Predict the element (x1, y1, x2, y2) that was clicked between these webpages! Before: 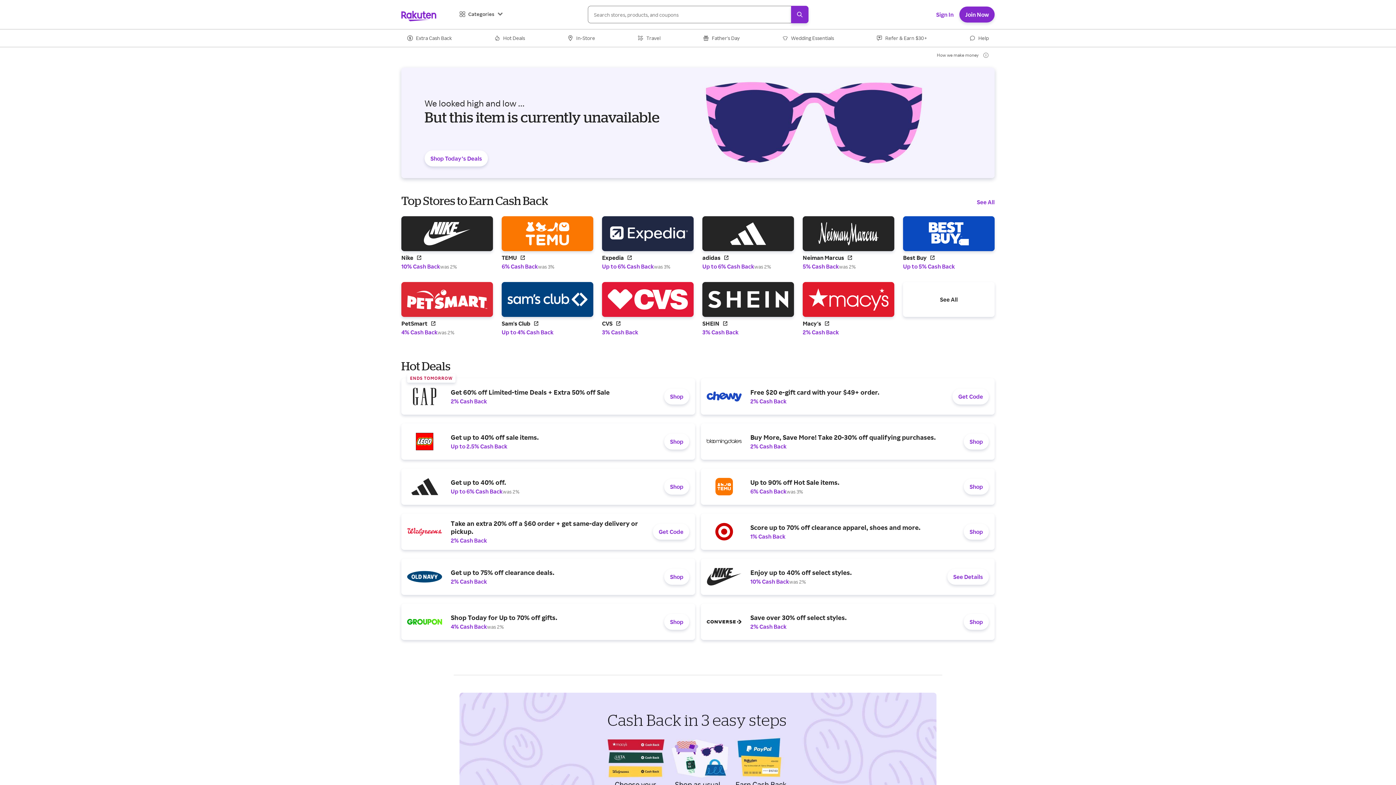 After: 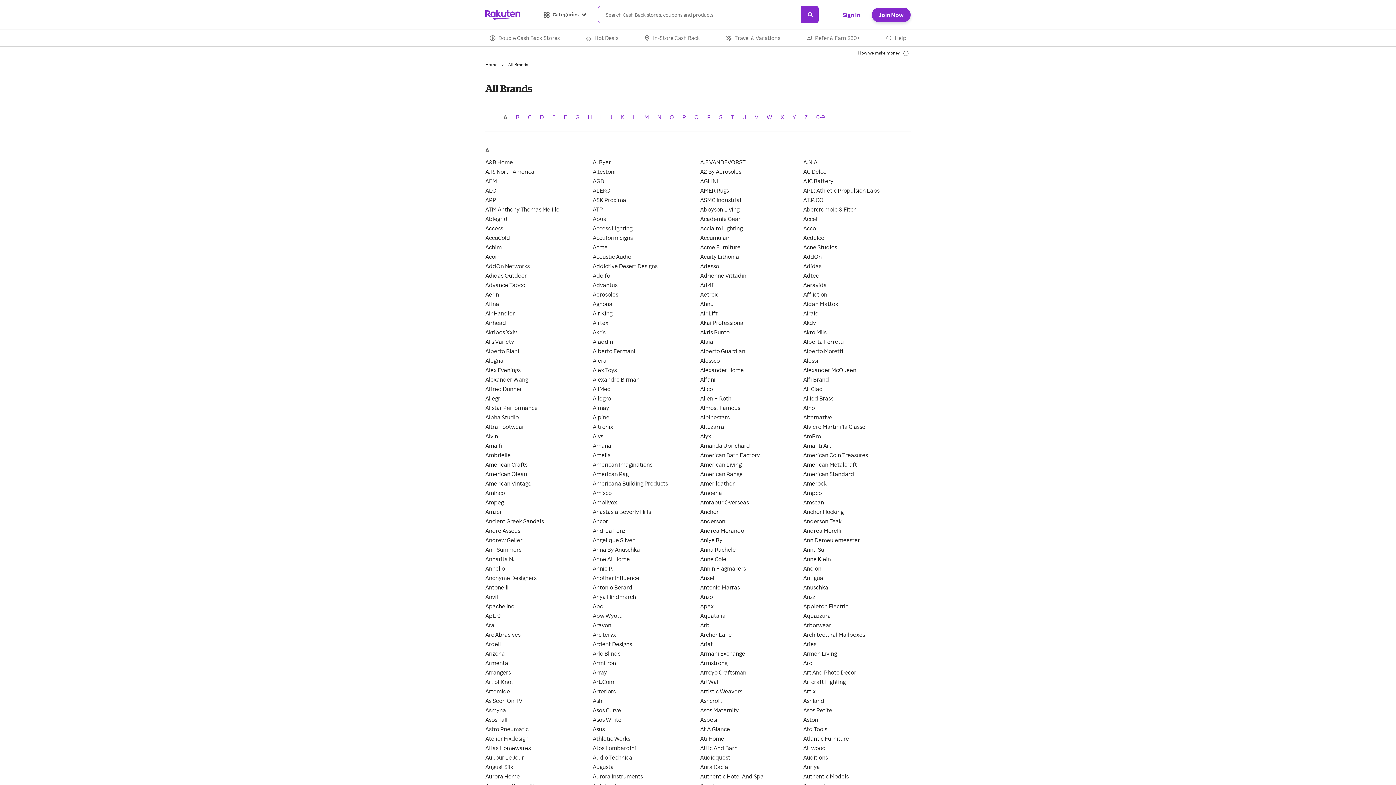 Action: bbox: (700, 777, 732, 784) label: See All Brands